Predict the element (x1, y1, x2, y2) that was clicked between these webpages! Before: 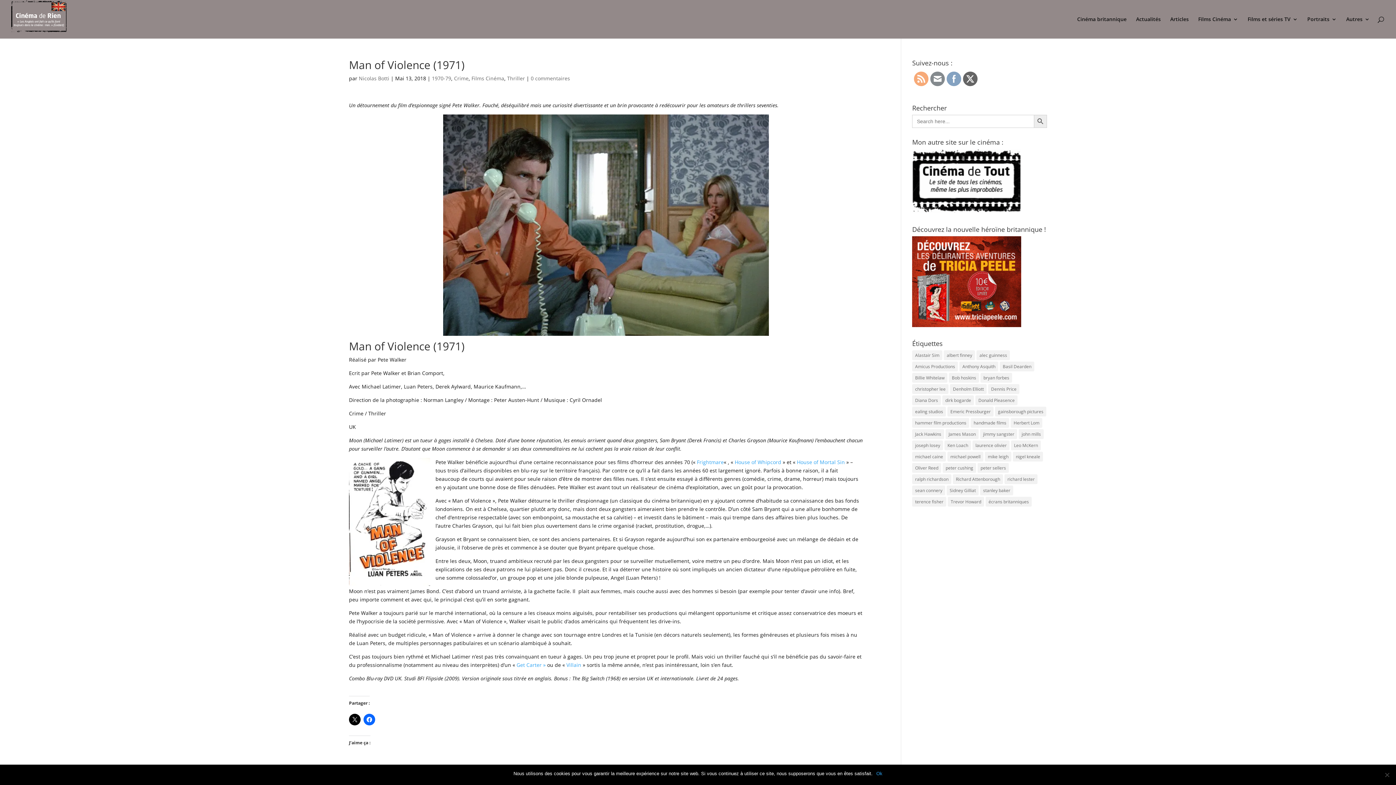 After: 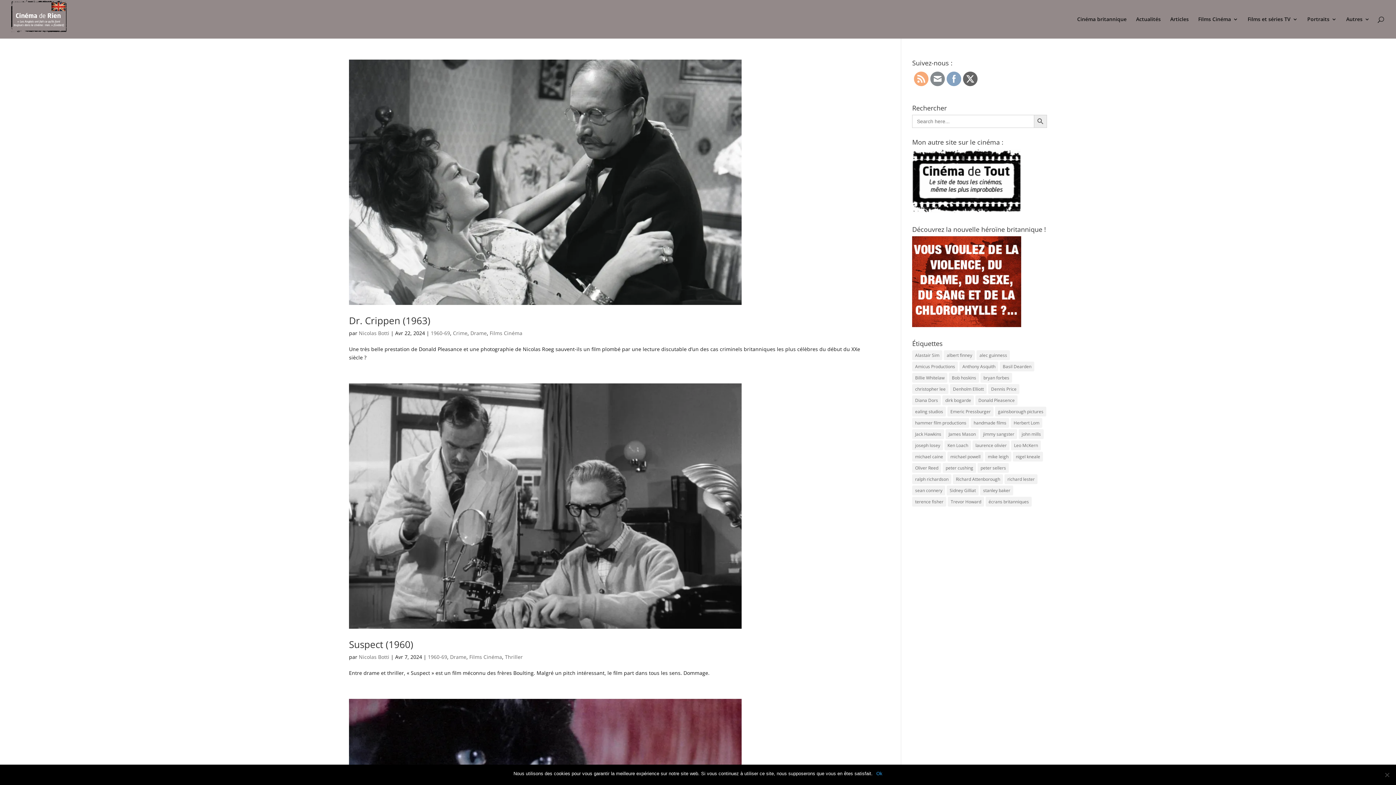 Action: bbox: (975, 395, 1017, 405) label: Donald Pleasence (18 éléments)